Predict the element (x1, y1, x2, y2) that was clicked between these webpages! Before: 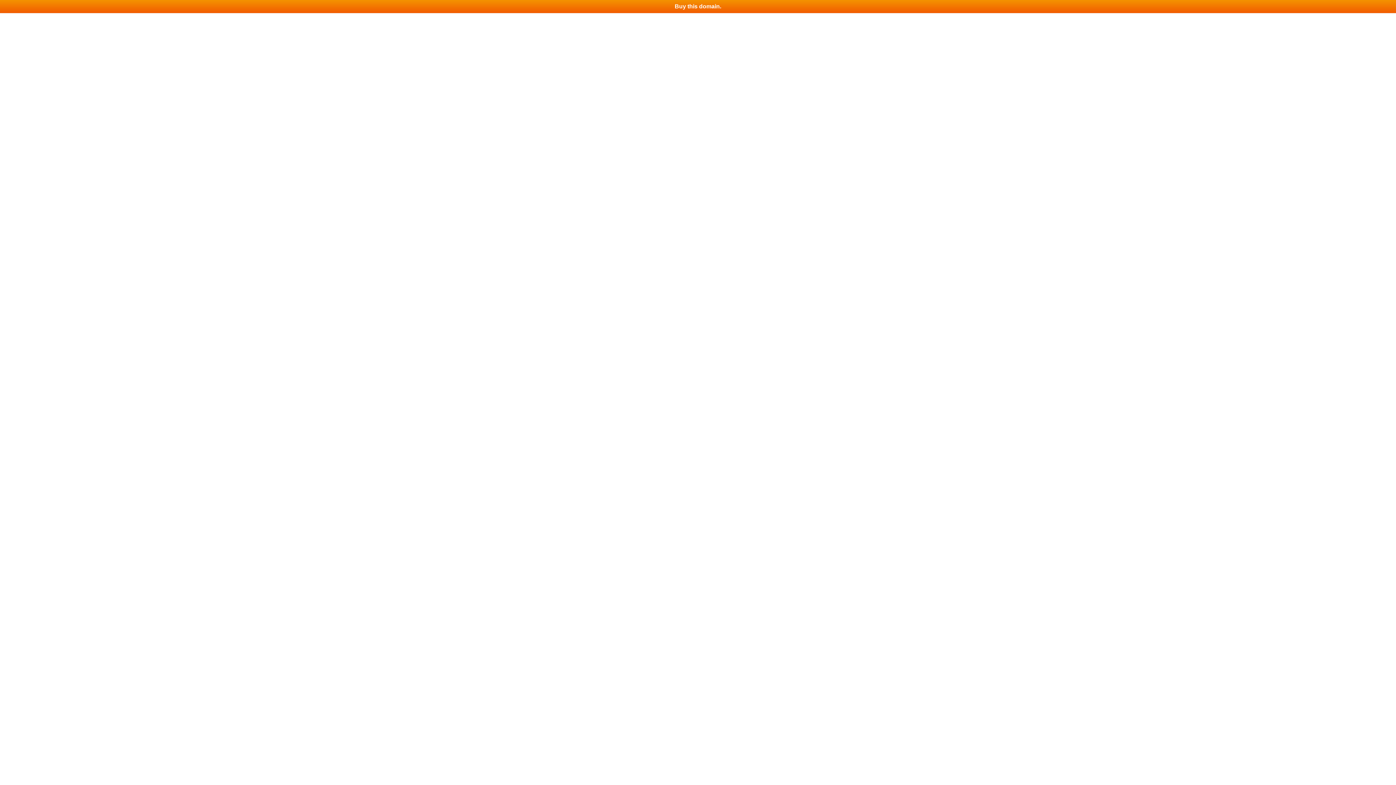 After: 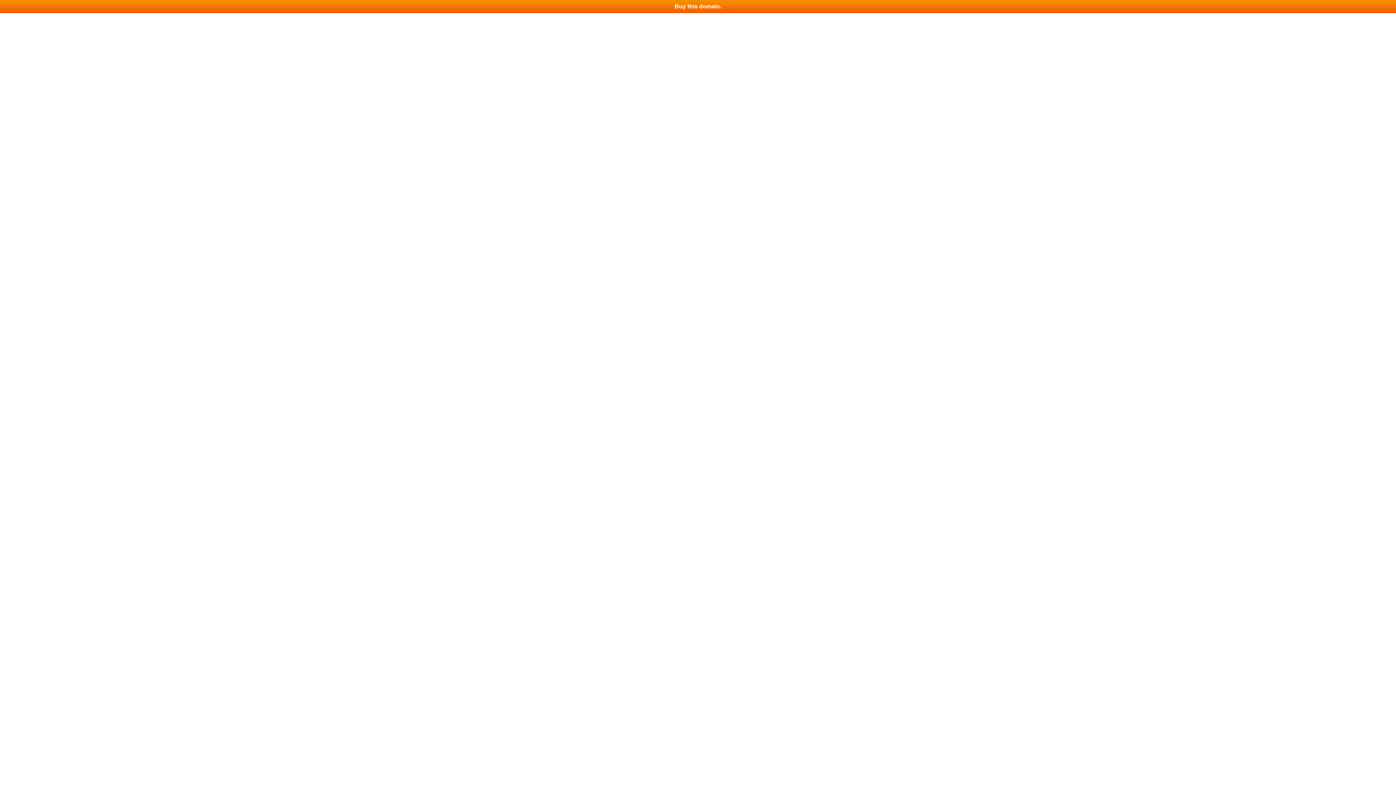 Action: bbox: (0, 0, 1396, 13) label: Buy this domain.